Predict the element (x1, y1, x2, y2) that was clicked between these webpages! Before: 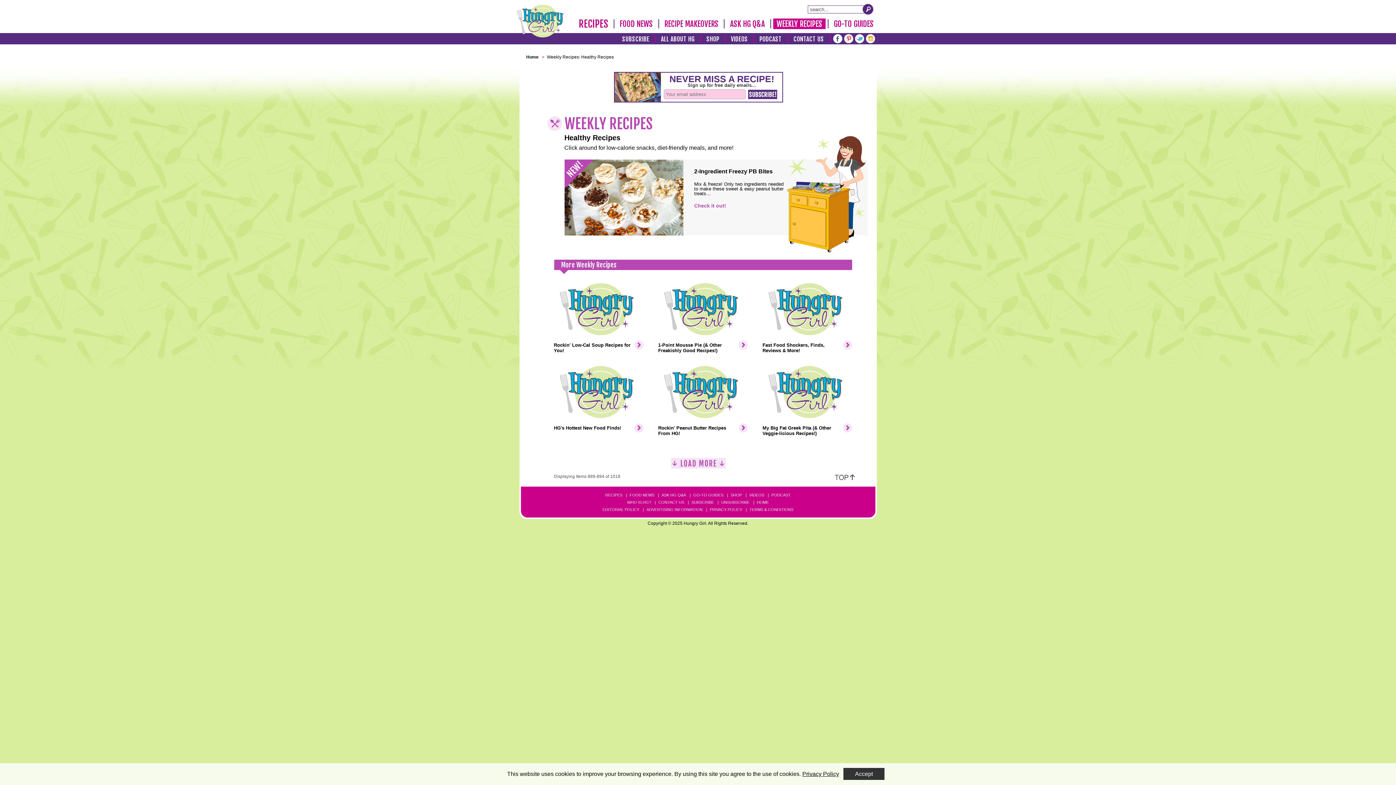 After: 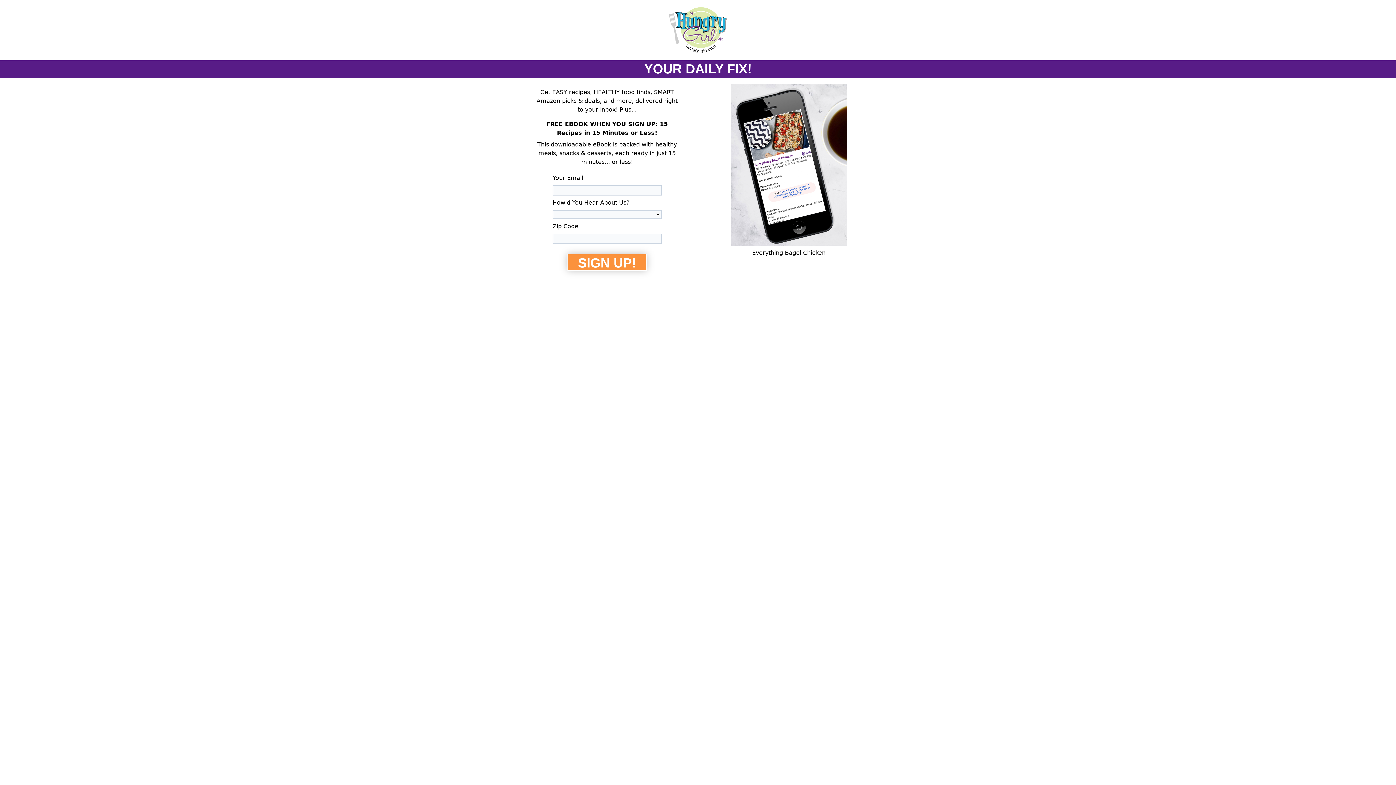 Action: label: SUBSCRIBE bbox: (619, 34, 652, 42)